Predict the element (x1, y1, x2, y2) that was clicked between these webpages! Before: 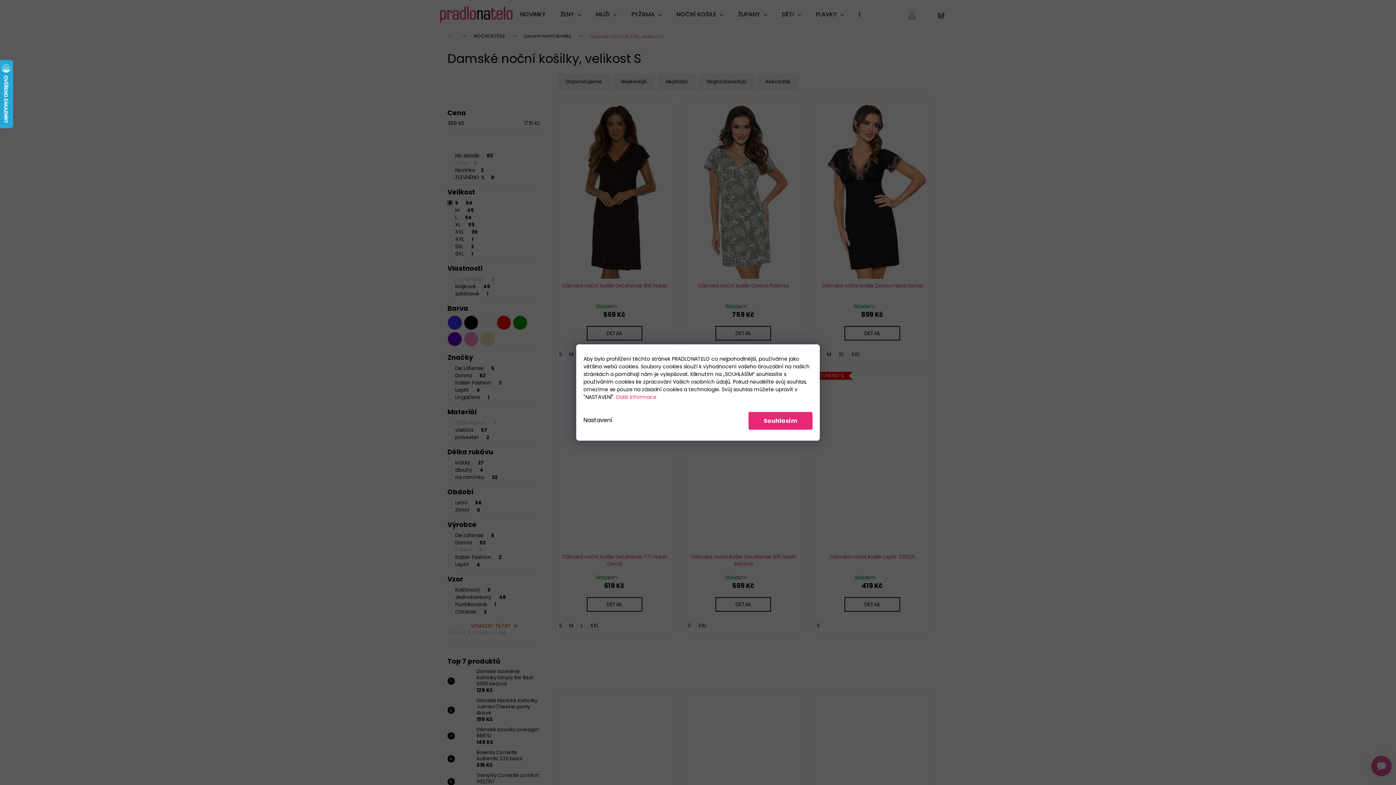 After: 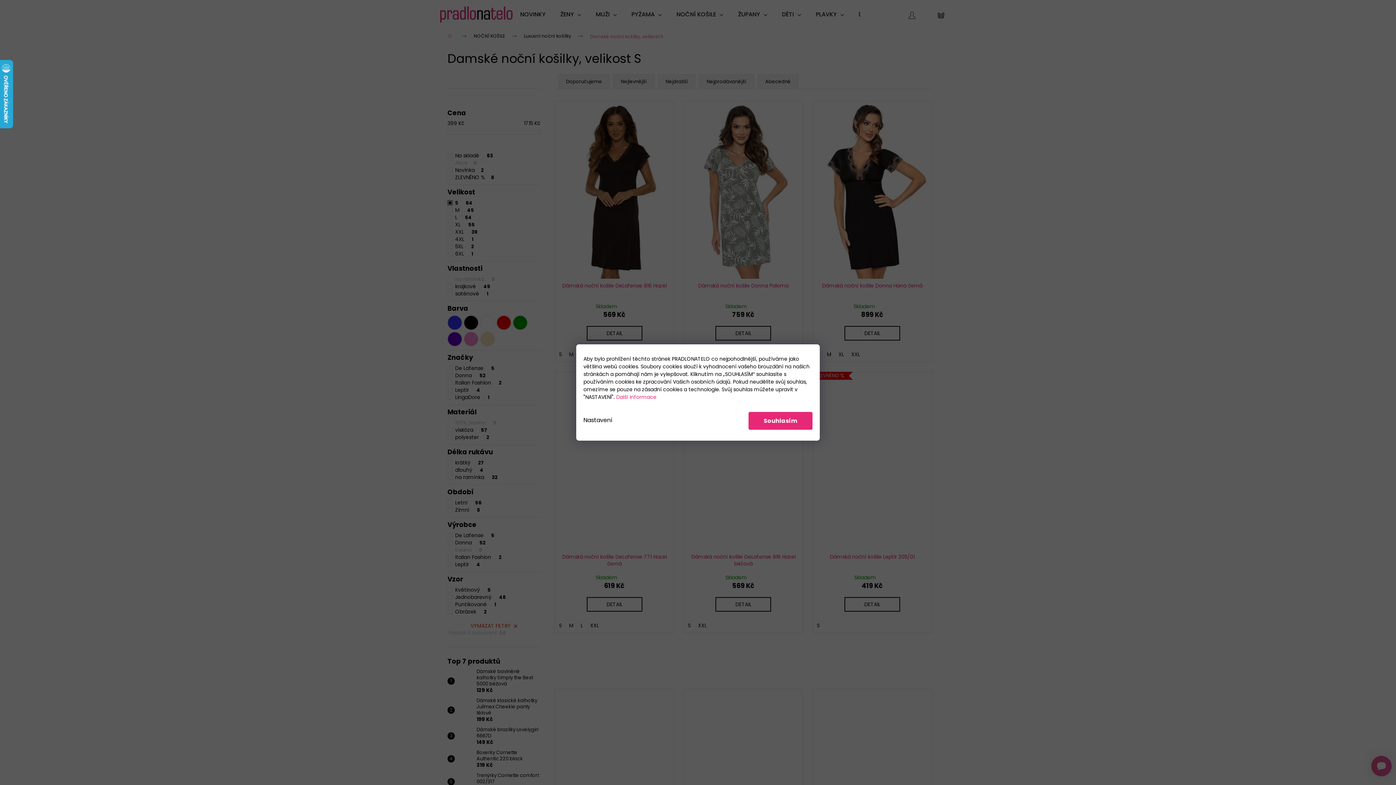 Action: bbox: (616, 393, 656, 400) label: Další informace